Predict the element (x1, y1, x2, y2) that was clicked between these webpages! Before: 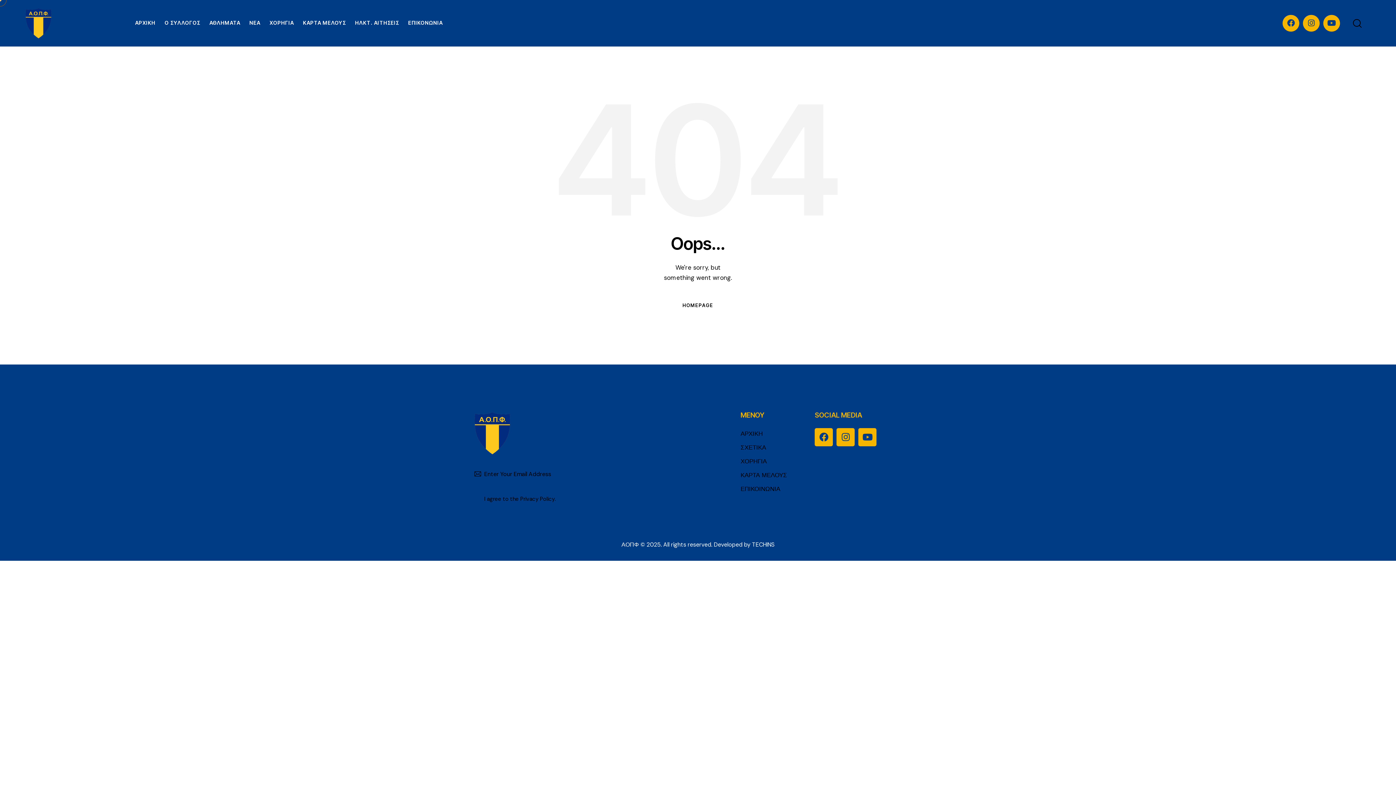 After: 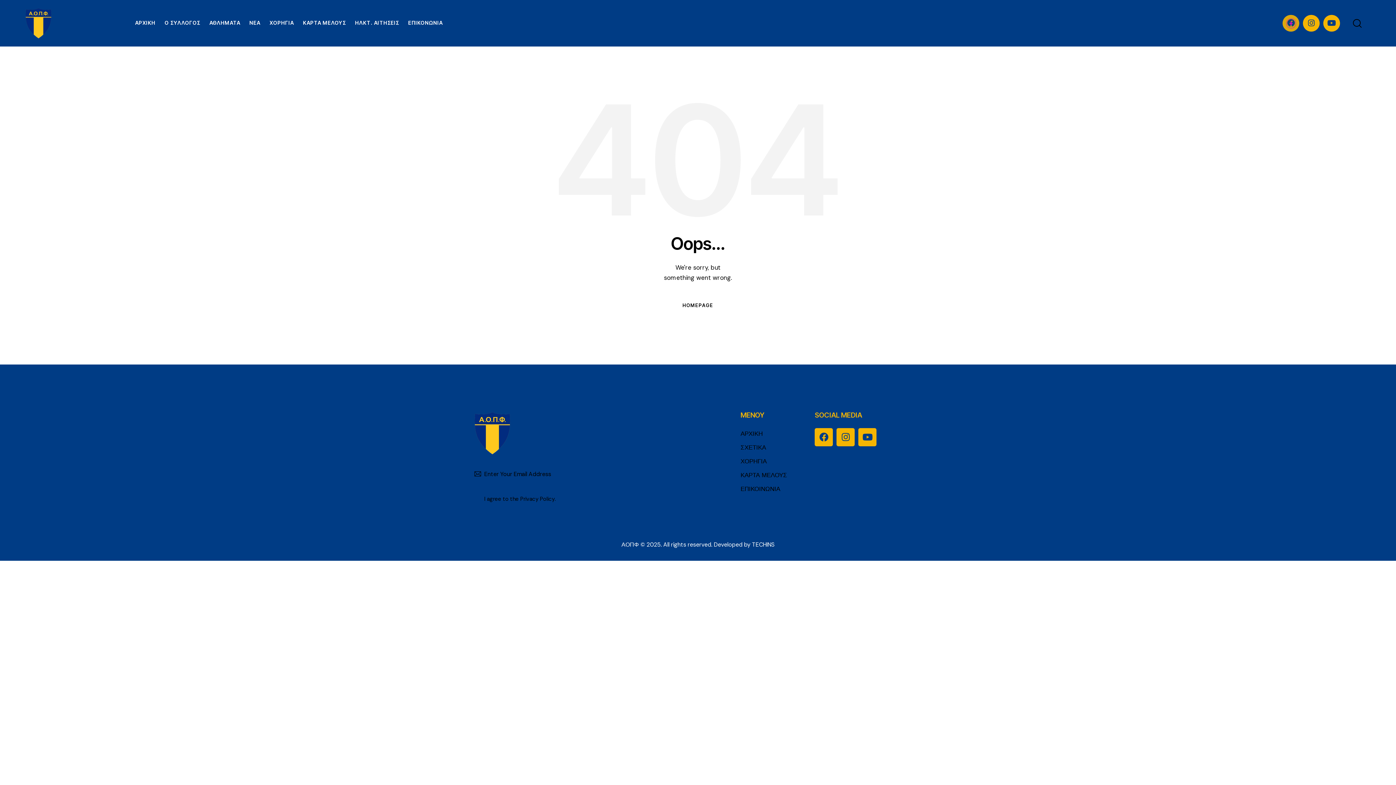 Action: label: Facebook bbox: (1282, 14, 1299, 31)